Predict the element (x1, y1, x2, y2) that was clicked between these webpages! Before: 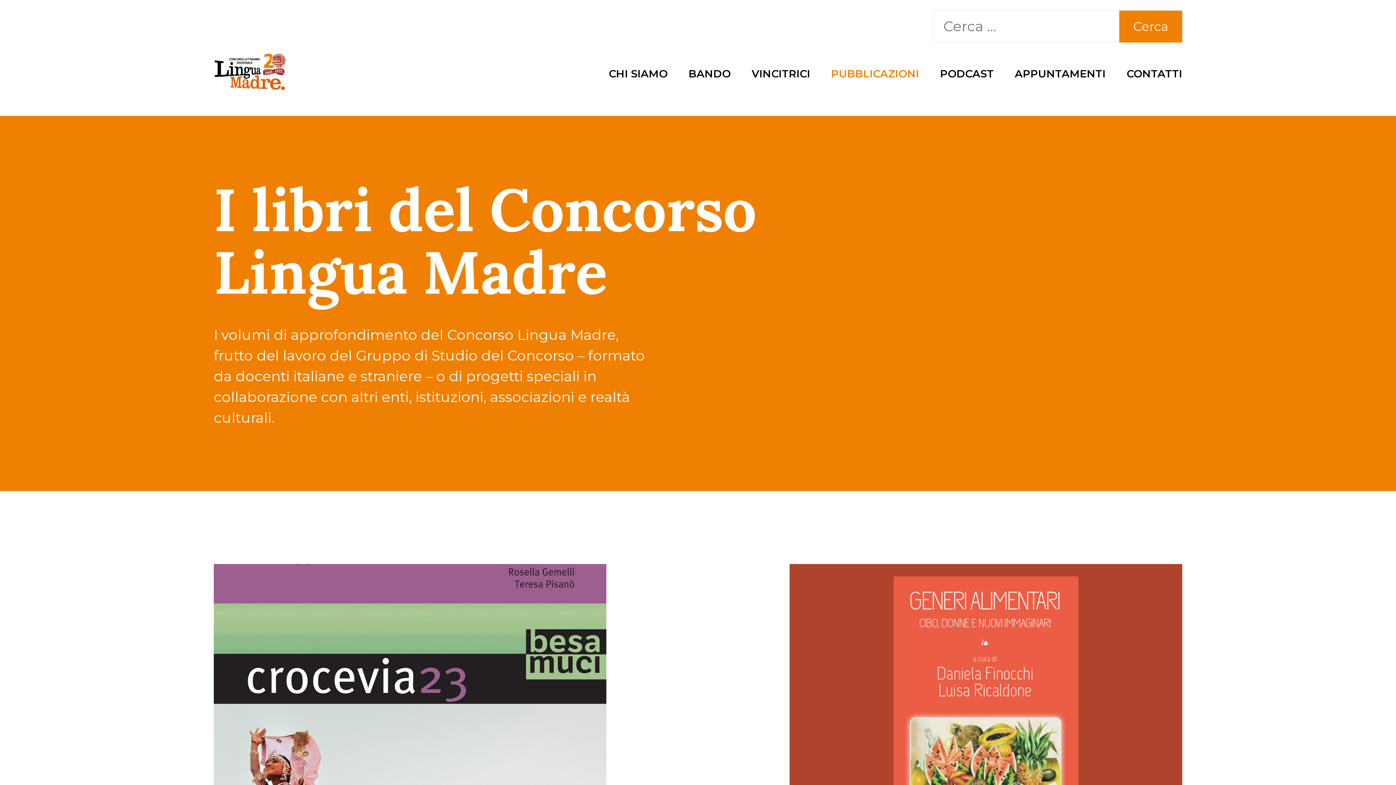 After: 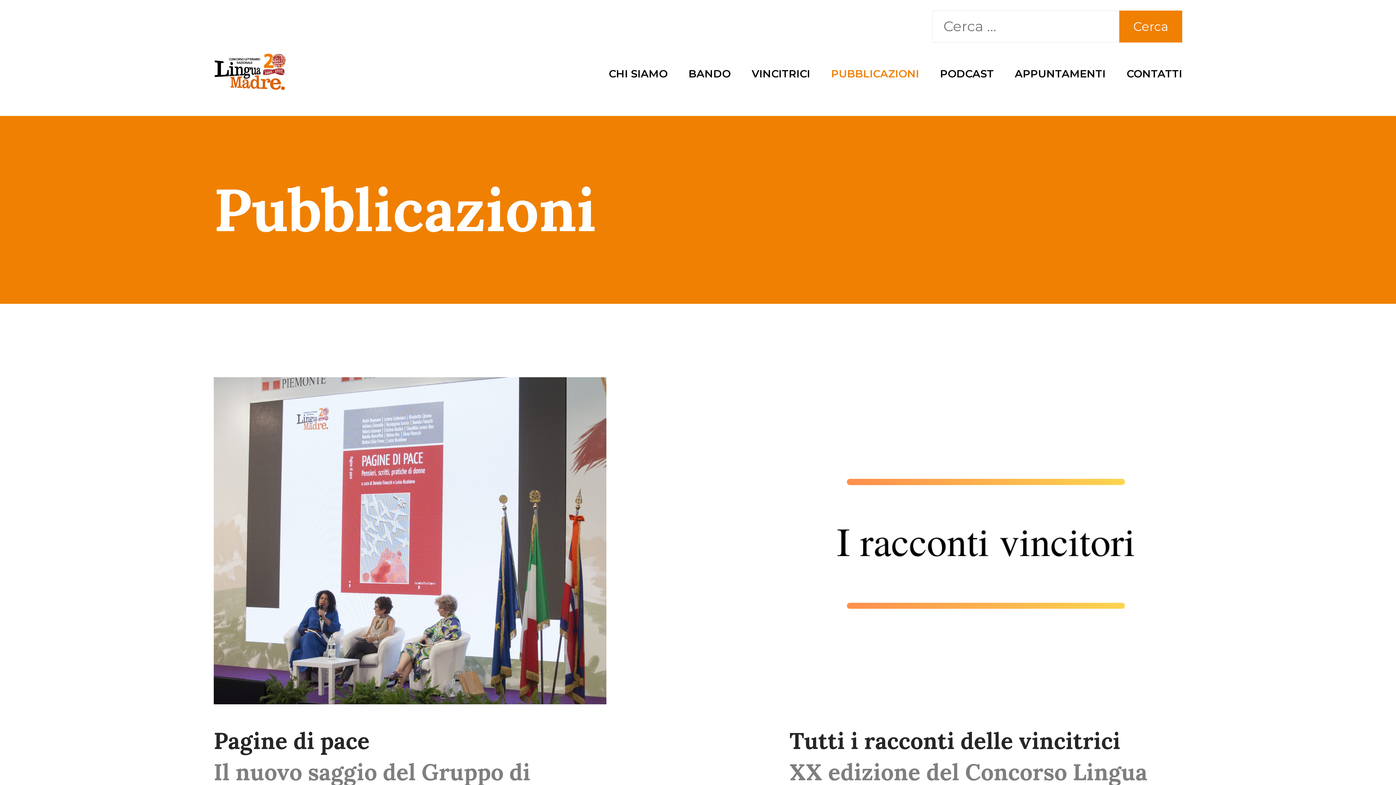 Action: bbox: (831, 63, 919, 84) label: PUBBLICAZIONI